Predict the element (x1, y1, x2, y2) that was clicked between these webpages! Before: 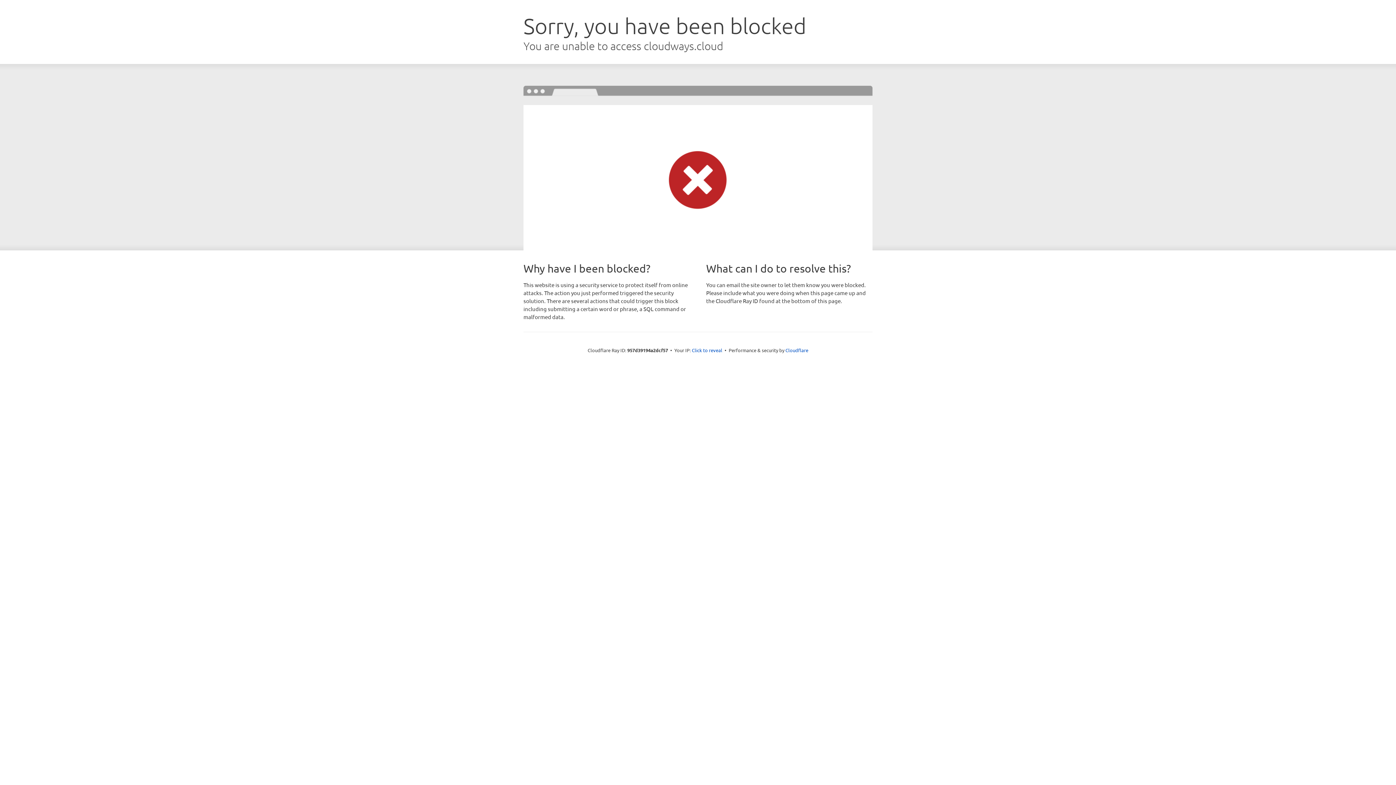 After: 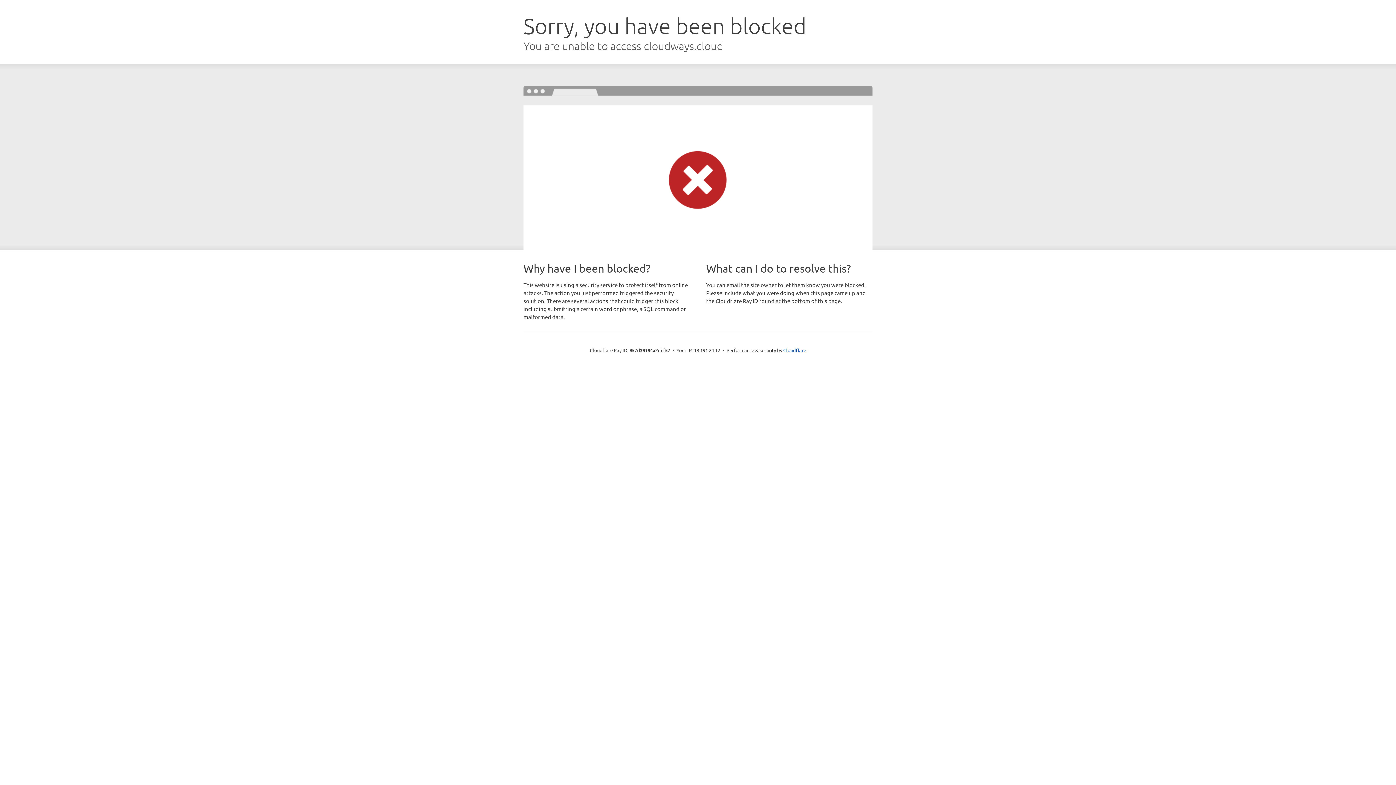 Action: bbox: (692, 346, 722, 353) label: Click to reveal